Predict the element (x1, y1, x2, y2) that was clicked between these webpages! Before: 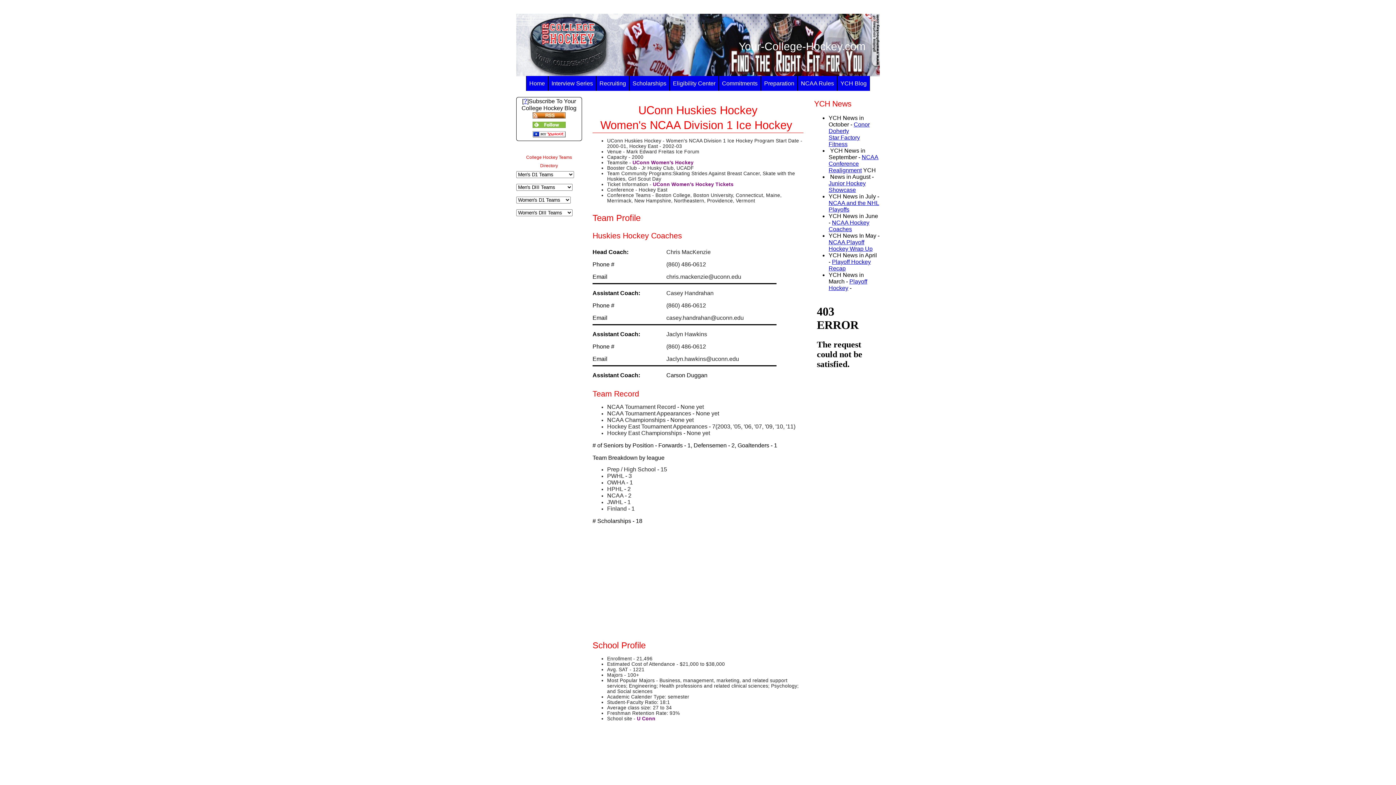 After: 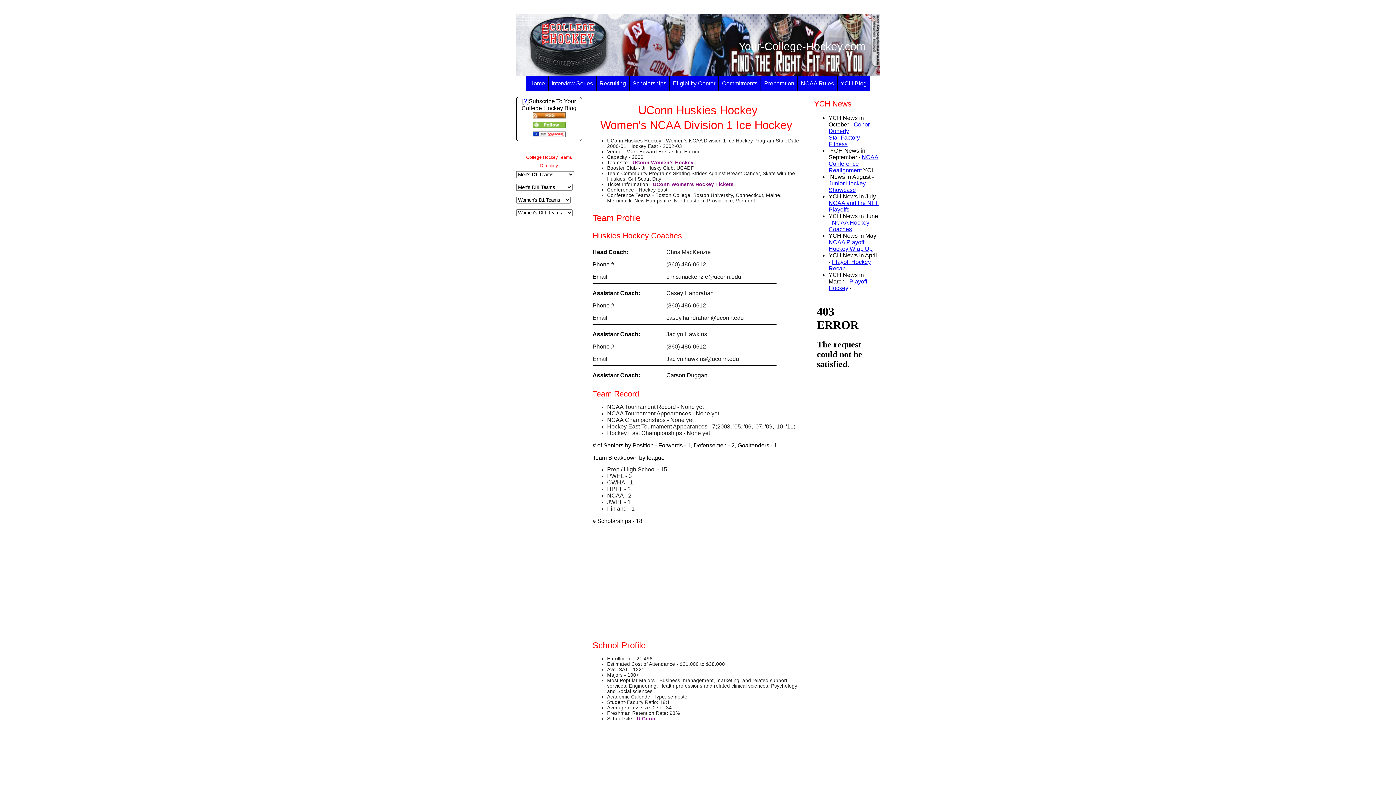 Action: bbox: (532, 132, 565, 138)